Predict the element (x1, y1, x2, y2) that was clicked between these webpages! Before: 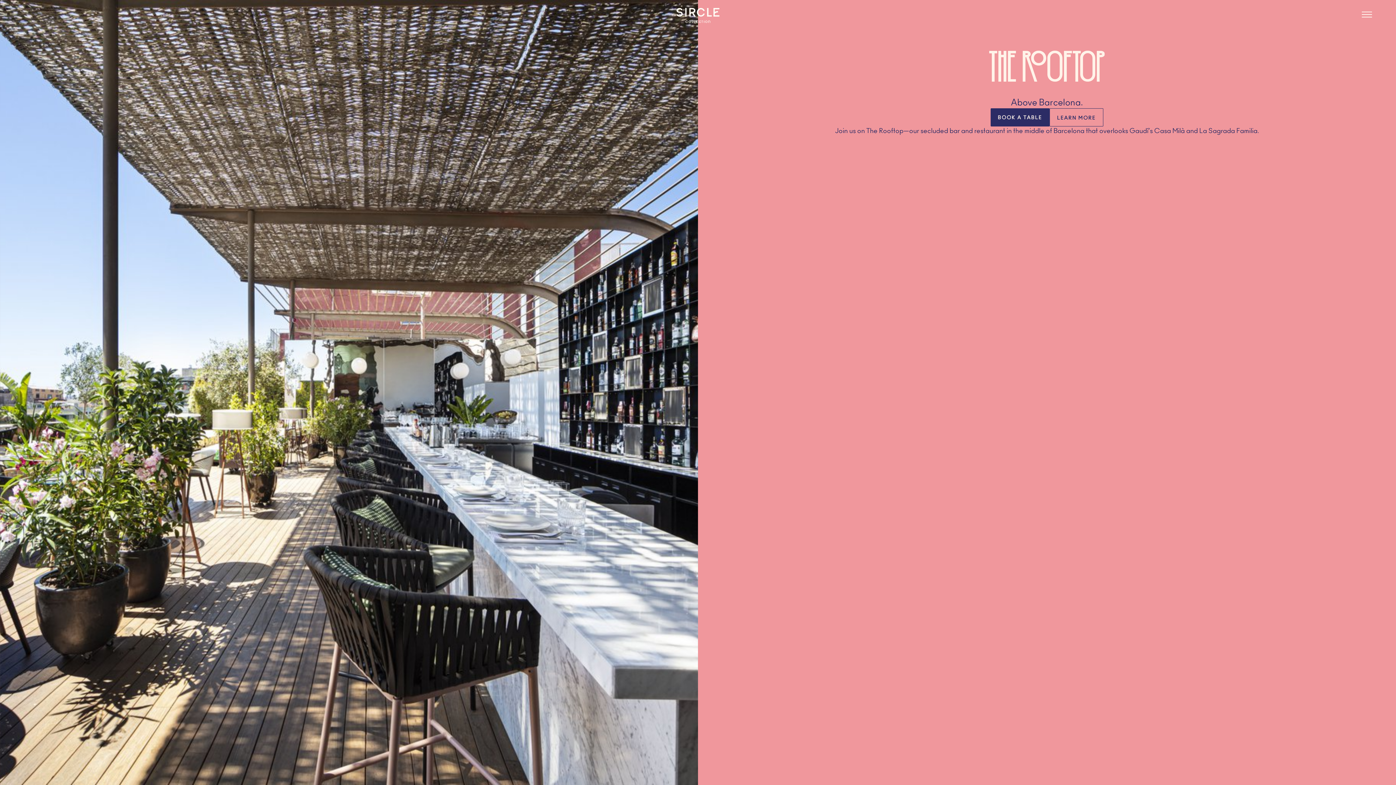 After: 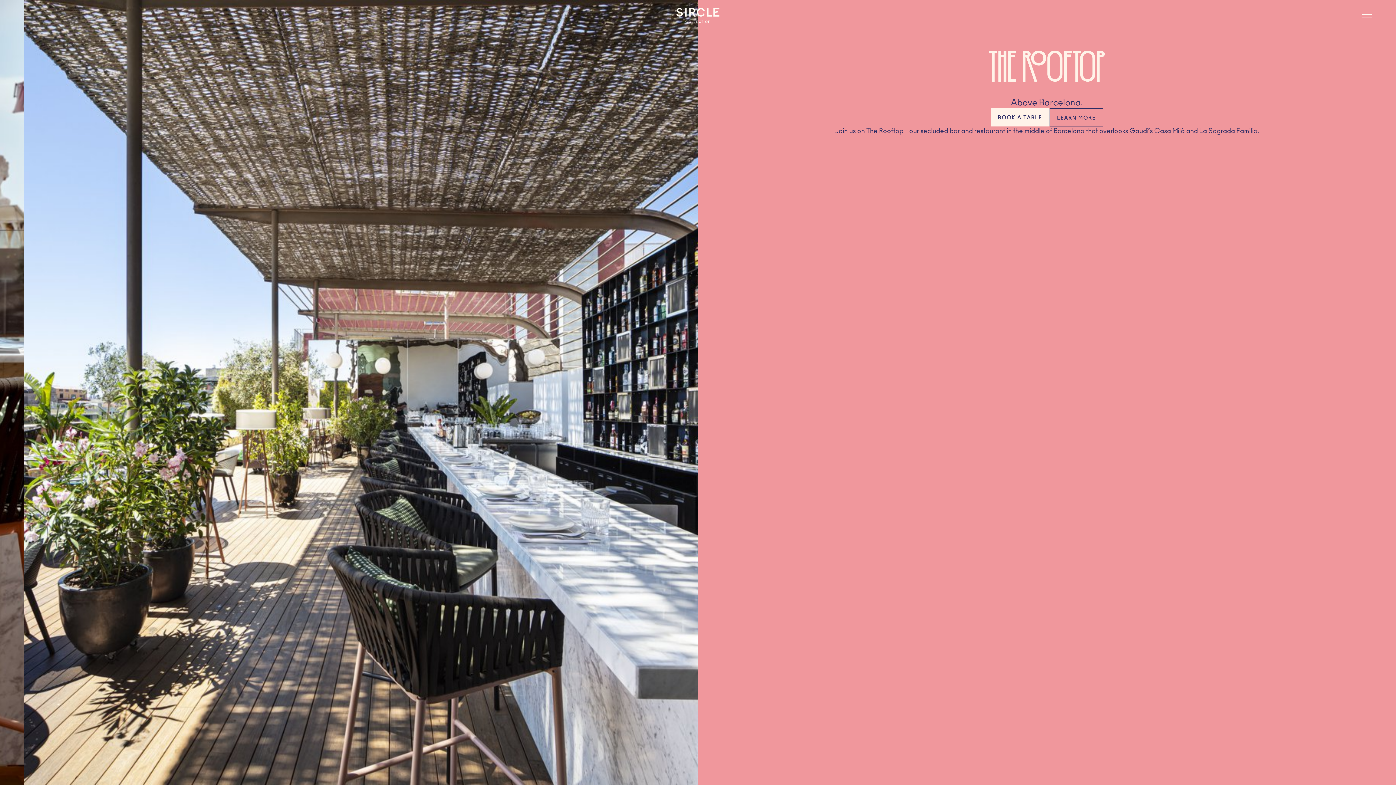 Action: label: BOOK A TABLE bbox: (990, 108, 1049, 126)